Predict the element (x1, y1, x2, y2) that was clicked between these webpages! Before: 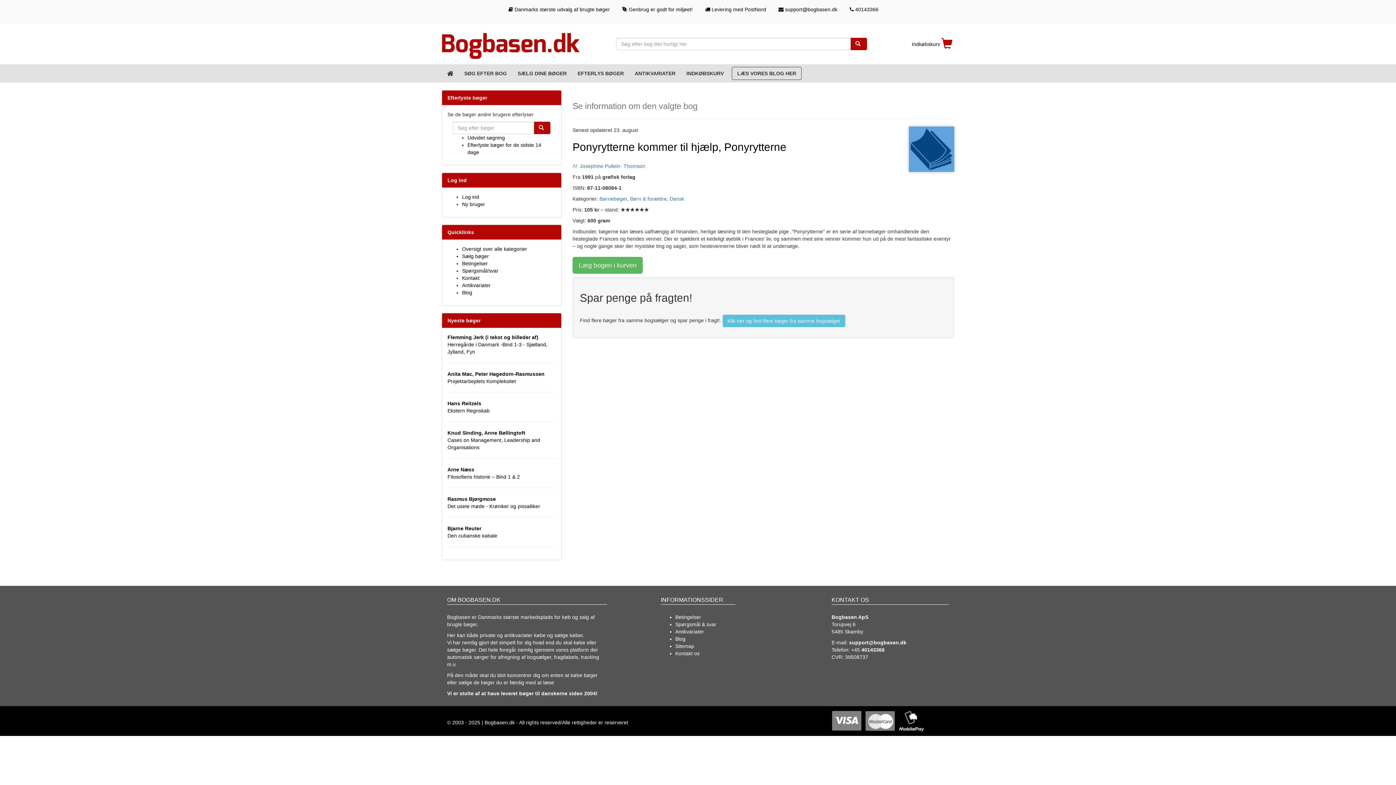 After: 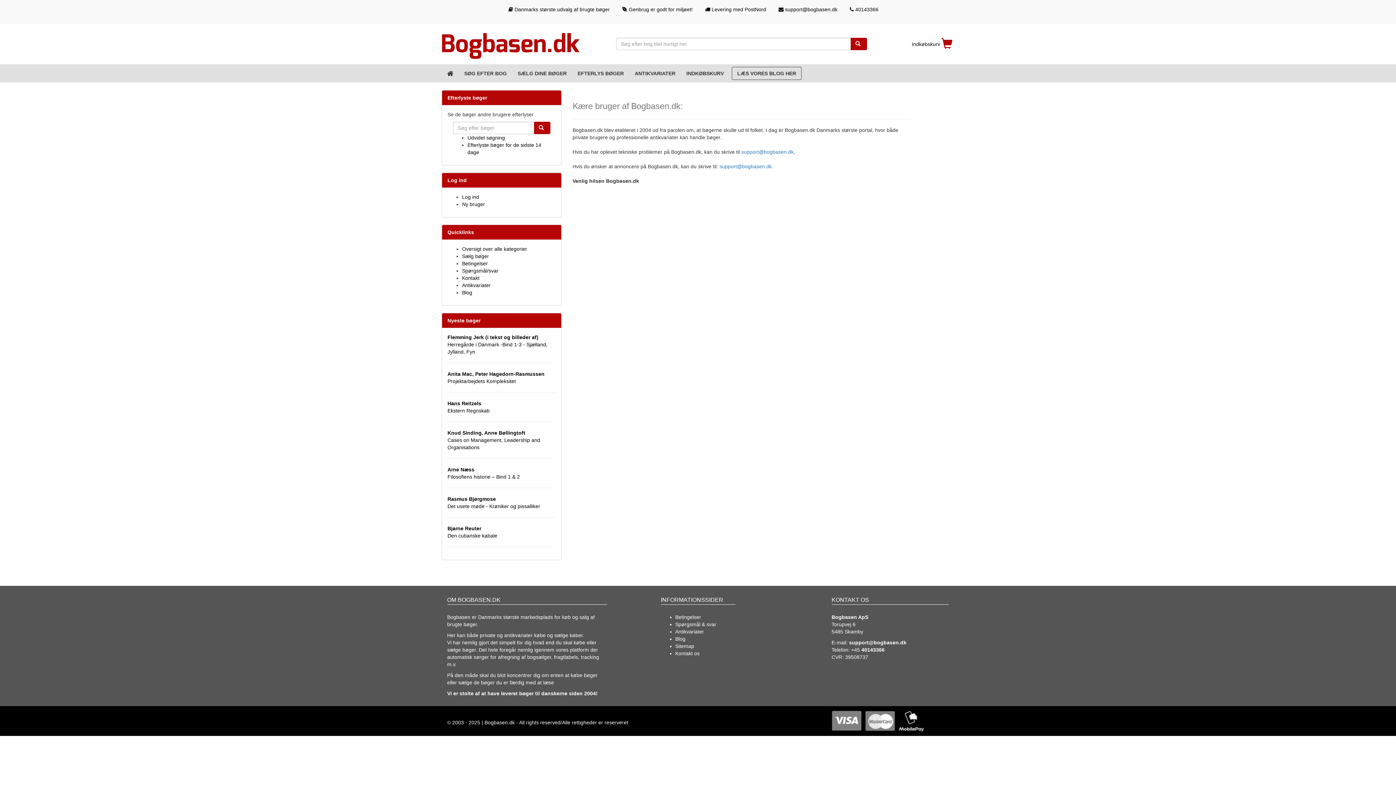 Action: label: Kontakt bbox: (462, 275, 479, 280)